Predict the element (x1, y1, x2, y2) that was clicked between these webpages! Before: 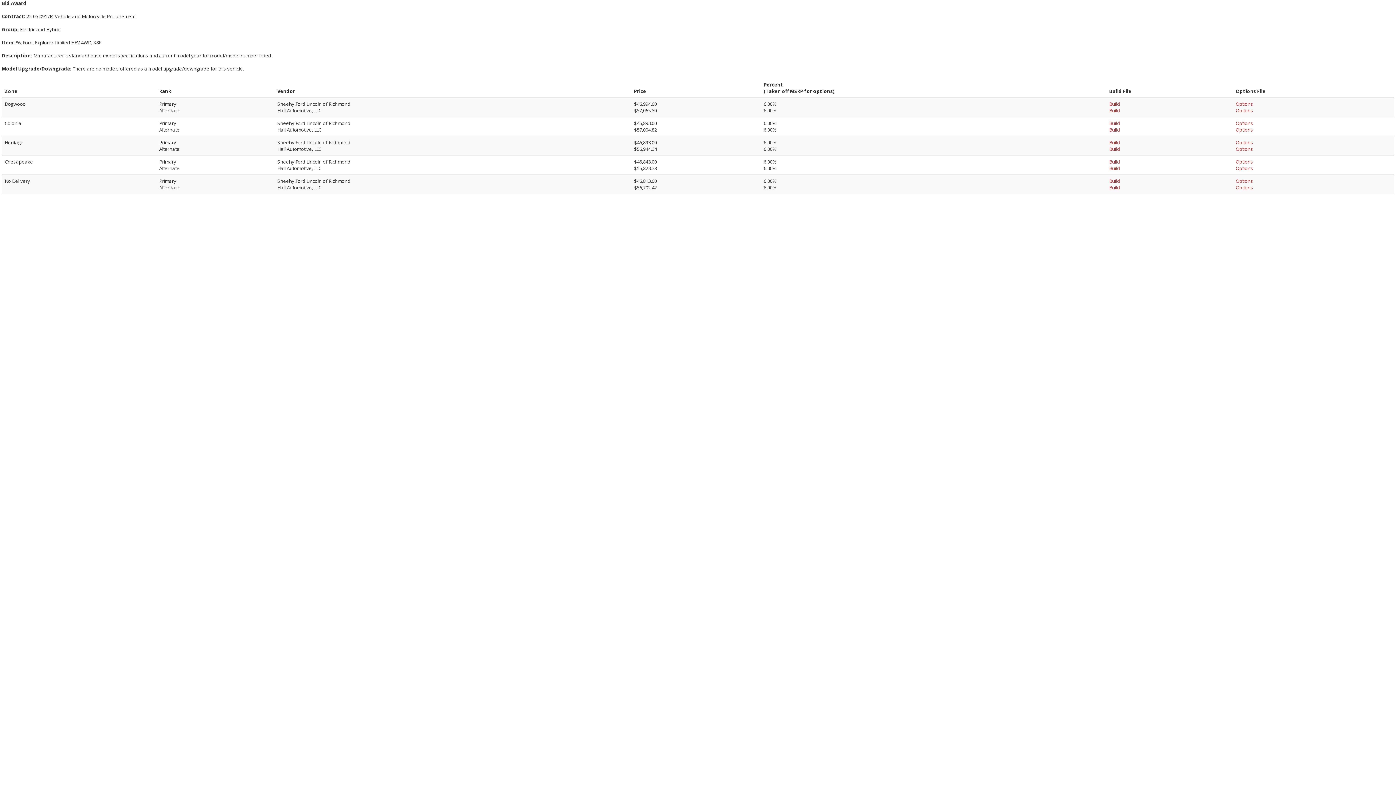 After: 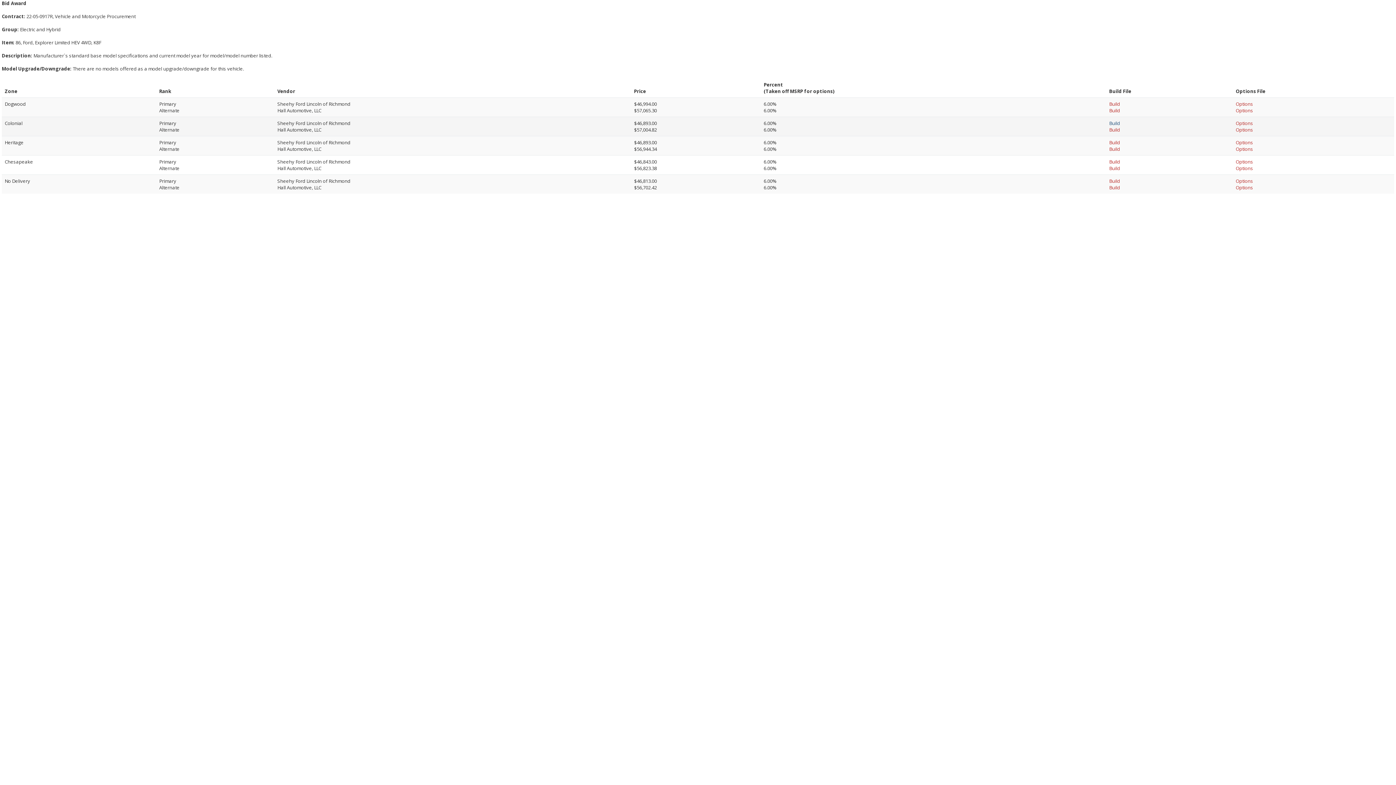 Action: bbox: (1109, 120, 1120, 126) label: Build